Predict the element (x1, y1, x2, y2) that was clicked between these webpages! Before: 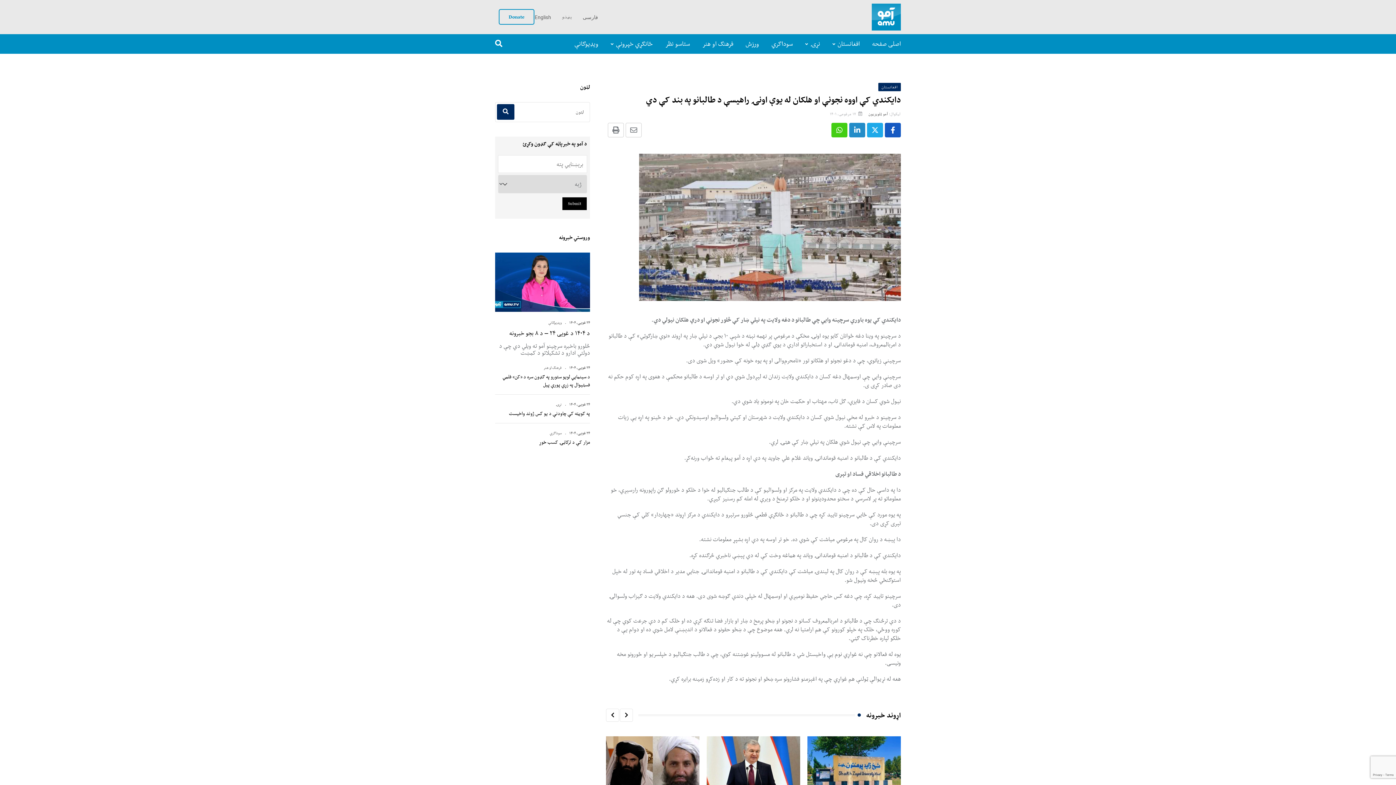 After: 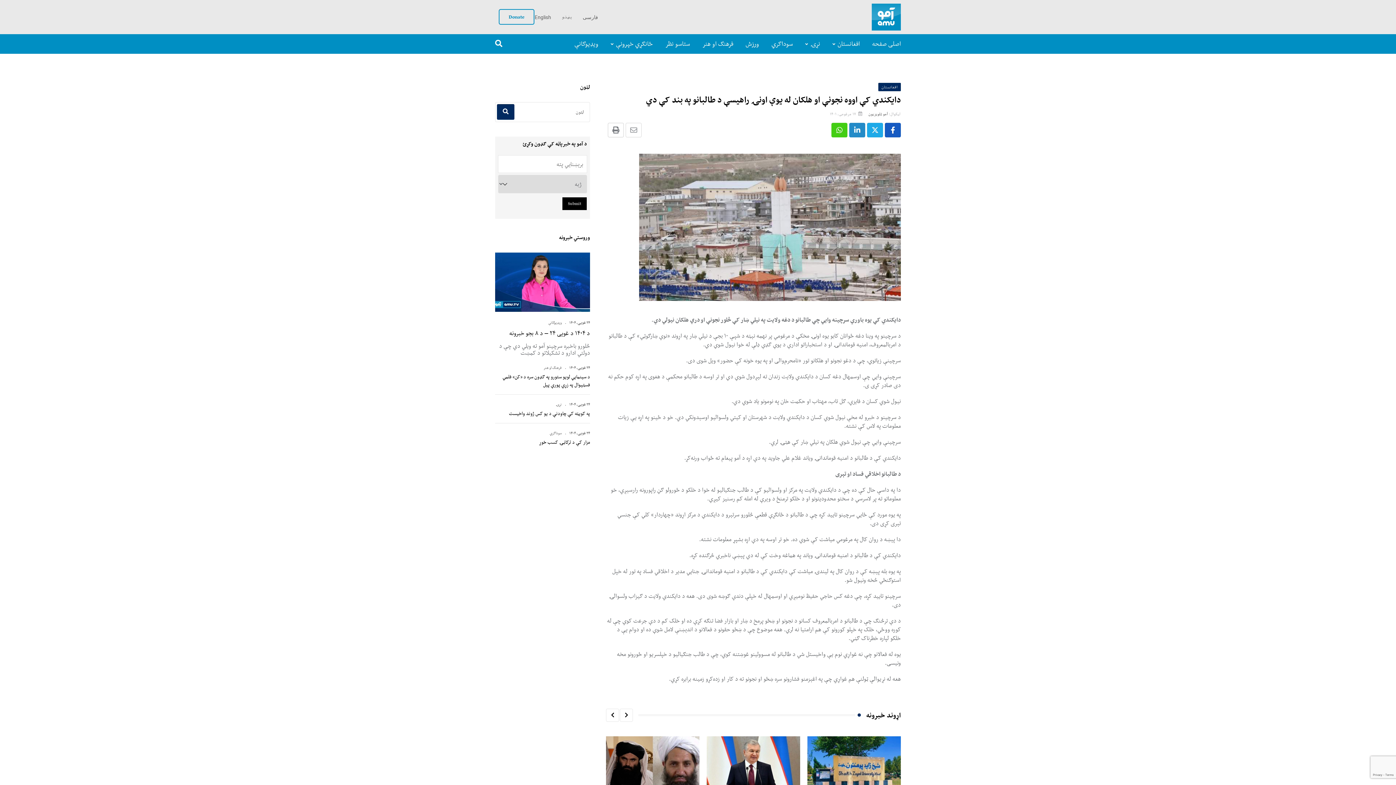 Action: label: Share via Email bbox: (625, 122, 641, 137)